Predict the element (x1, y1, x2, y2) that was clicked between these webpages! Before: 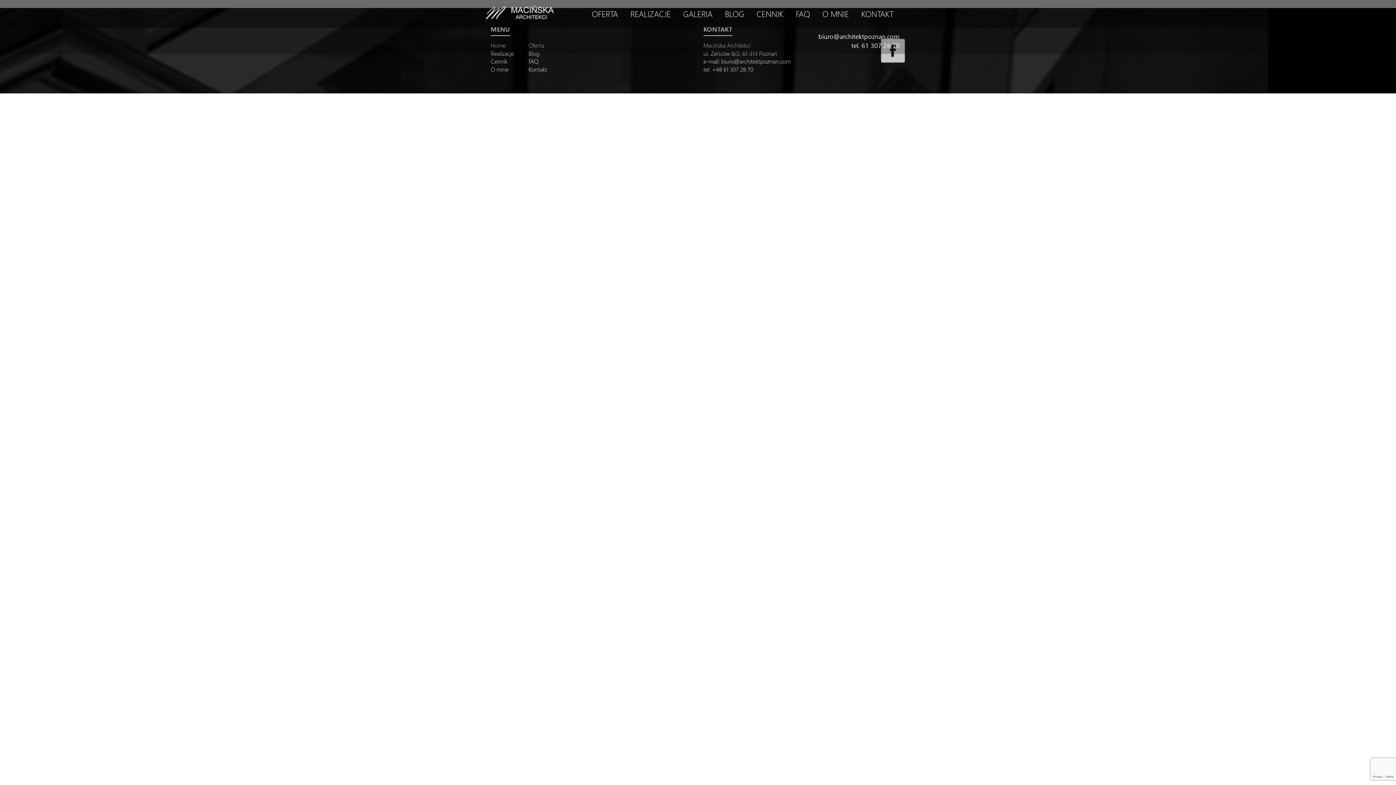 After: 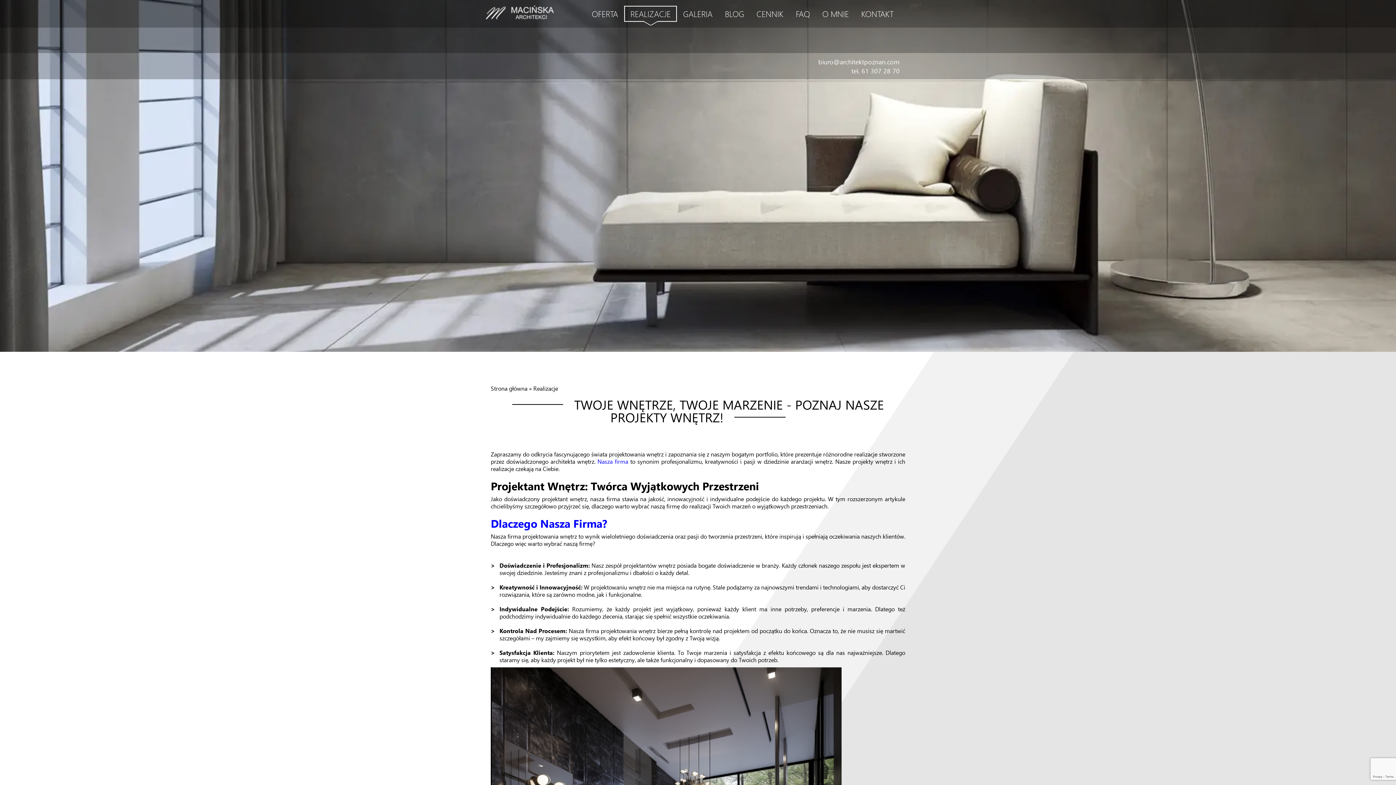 Action: bbox: (624, 5, 677, 21) label: REALIZACJE